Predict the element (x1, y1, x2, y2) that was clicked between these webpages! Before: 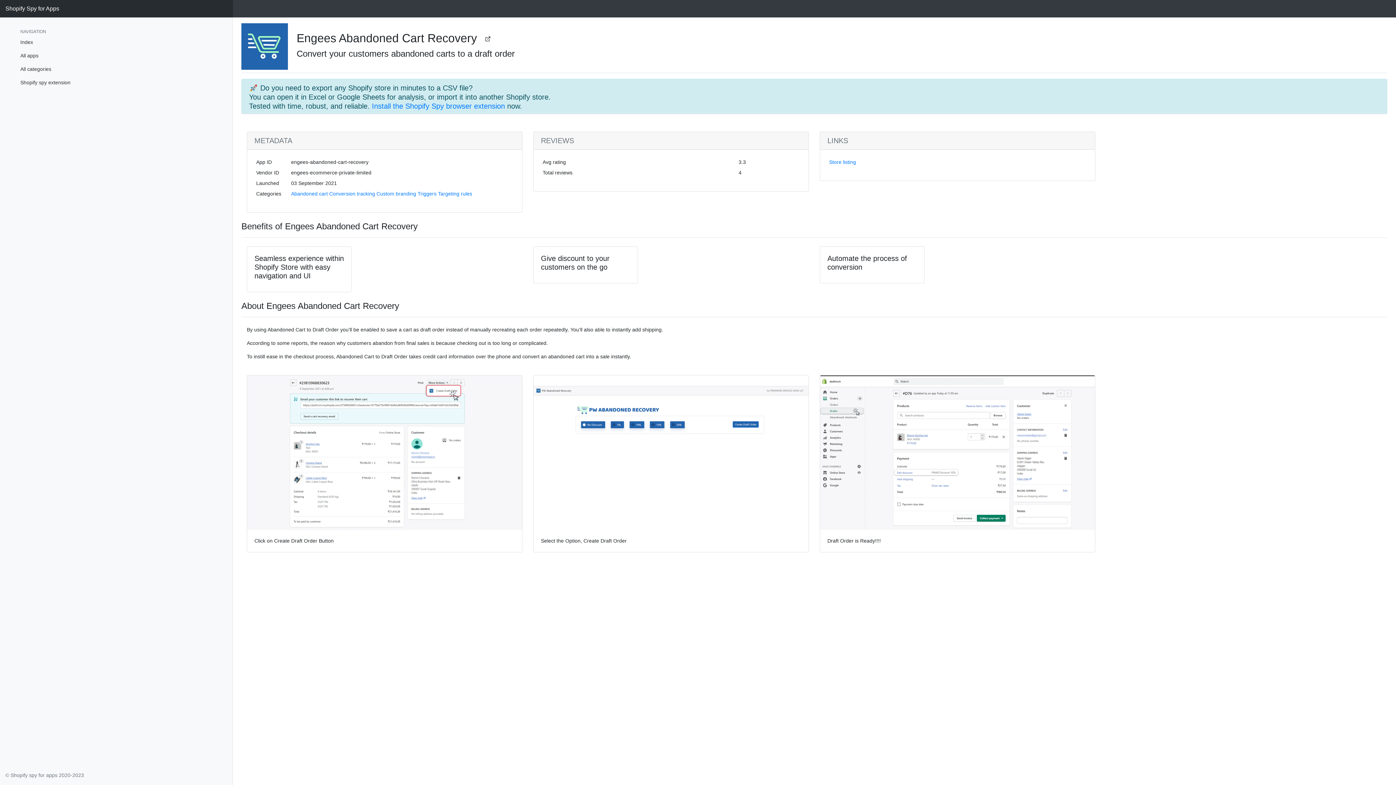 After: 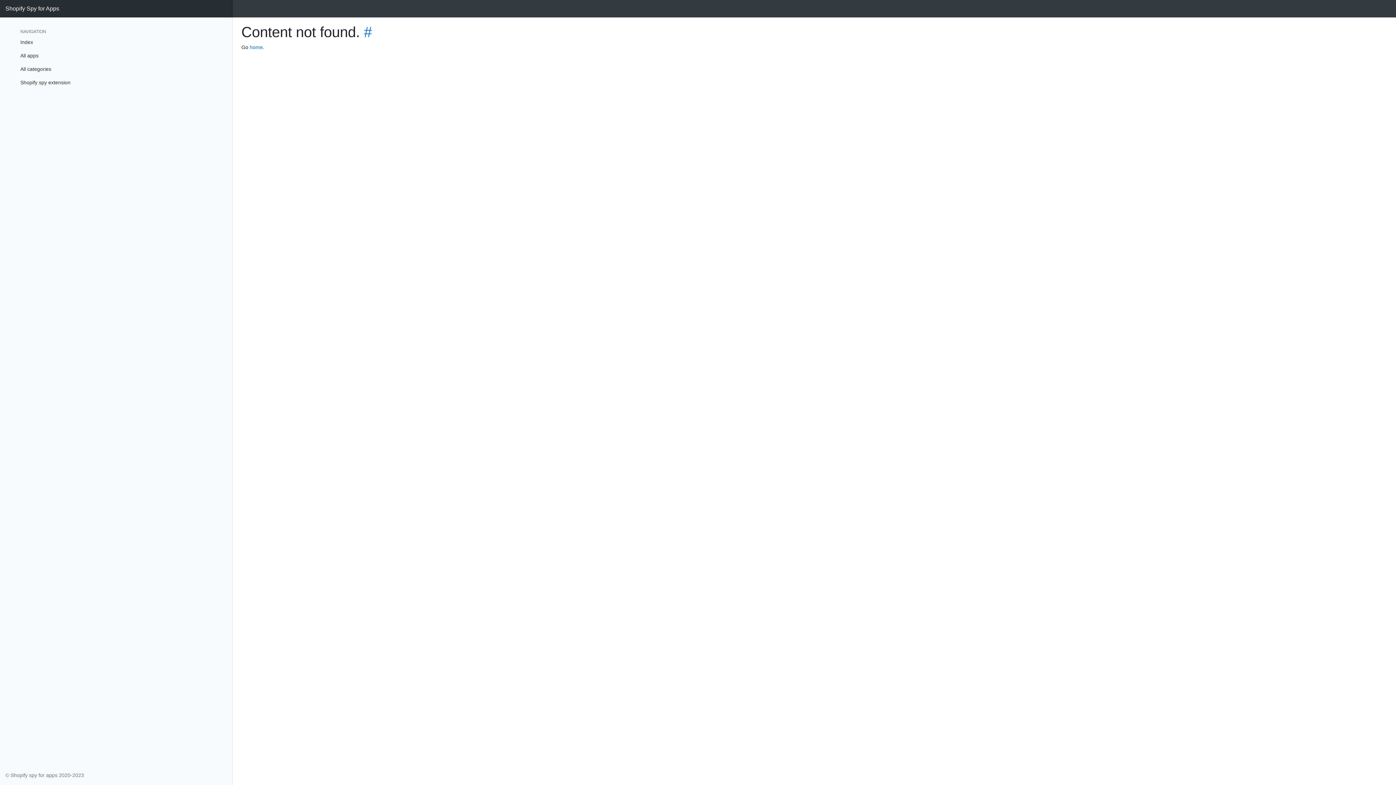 Action: bbox: (329, 190, 375, 196) label: Conversion tracking